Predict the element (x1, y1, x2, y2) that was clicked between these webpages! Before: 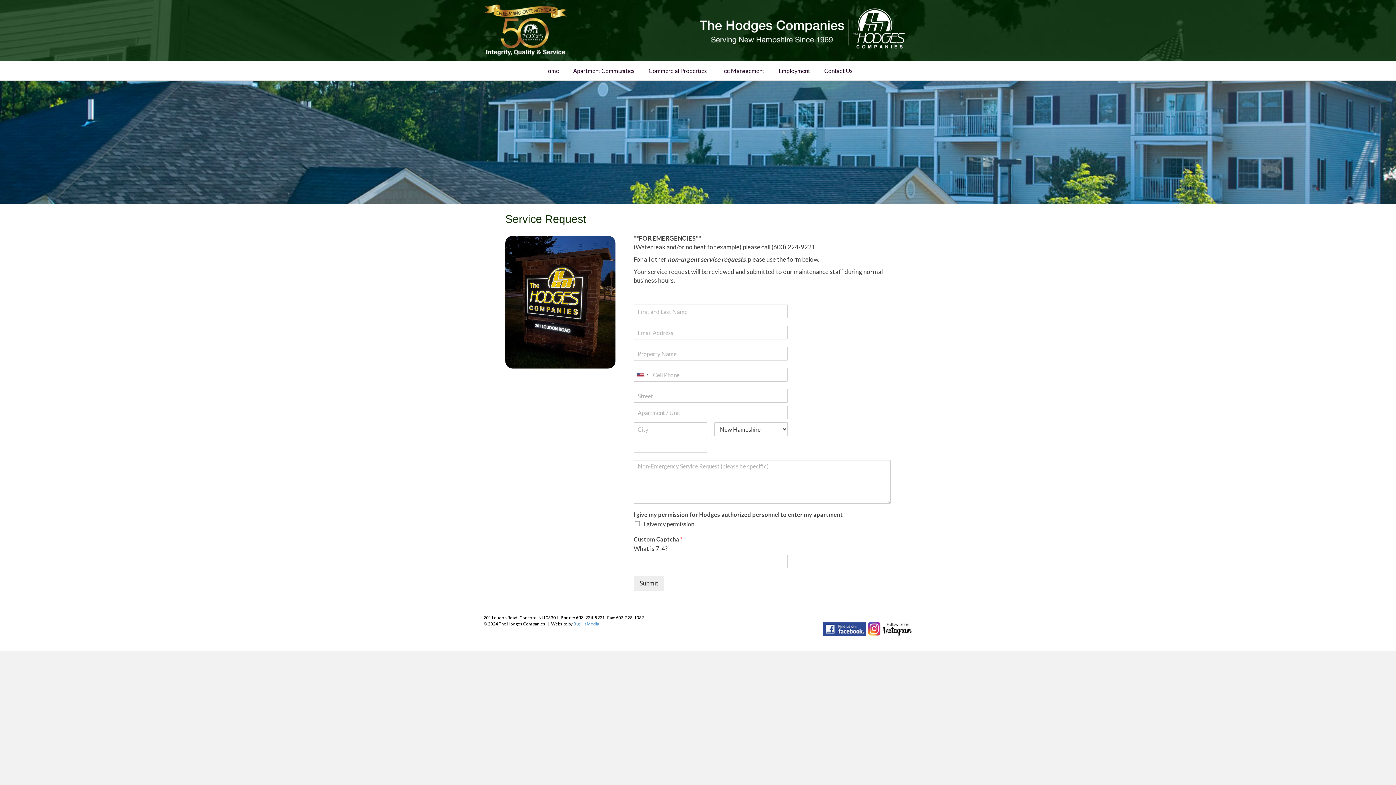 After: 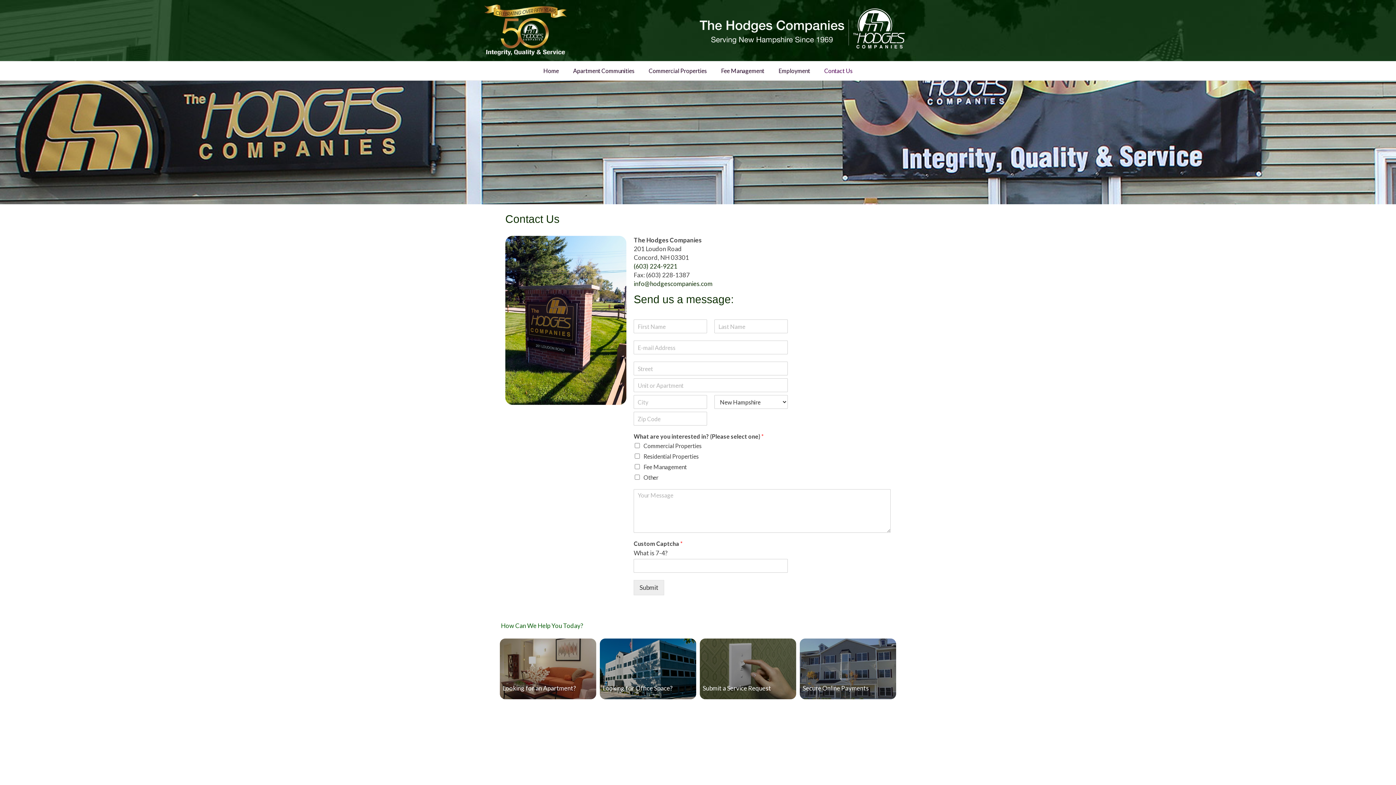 Action: label: Contact Us bbox: (818, 61, 859, 80)